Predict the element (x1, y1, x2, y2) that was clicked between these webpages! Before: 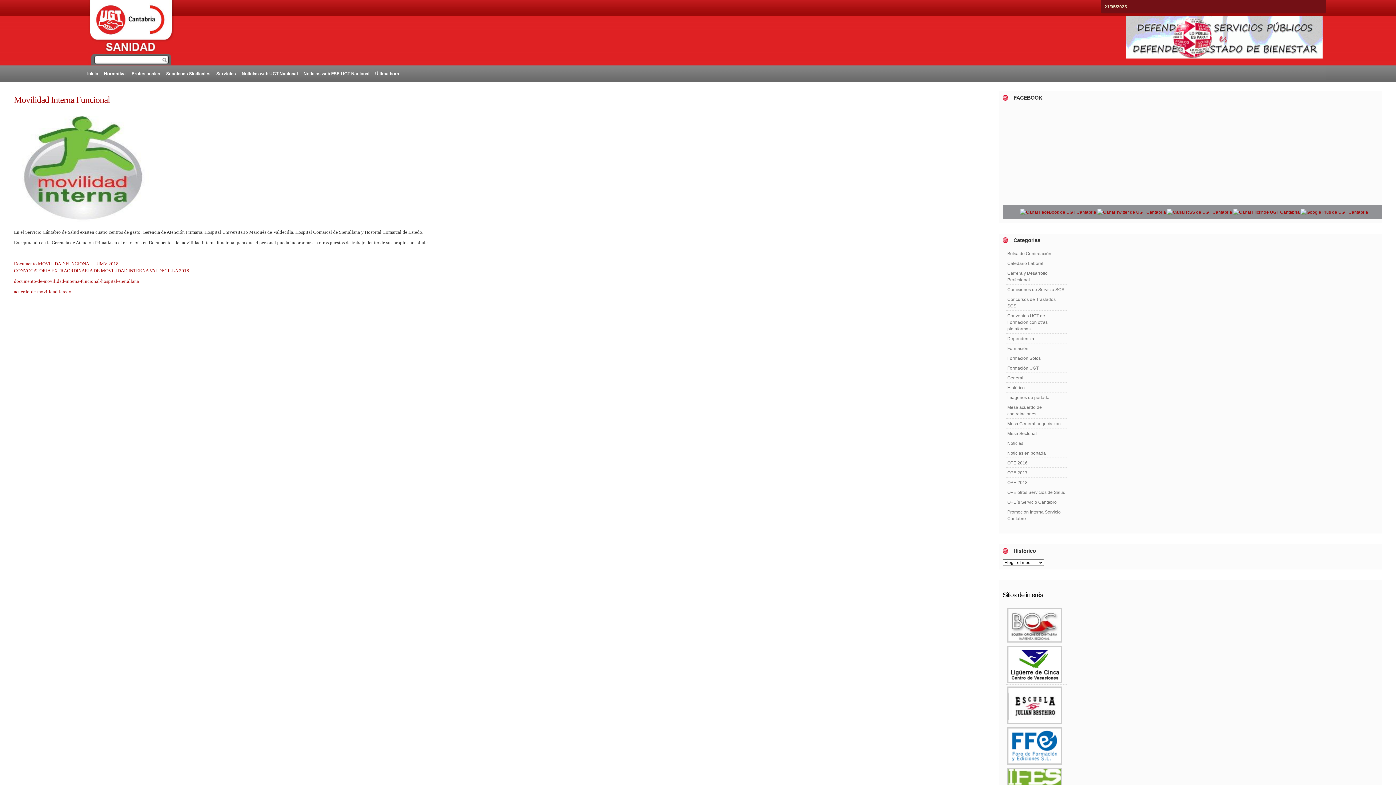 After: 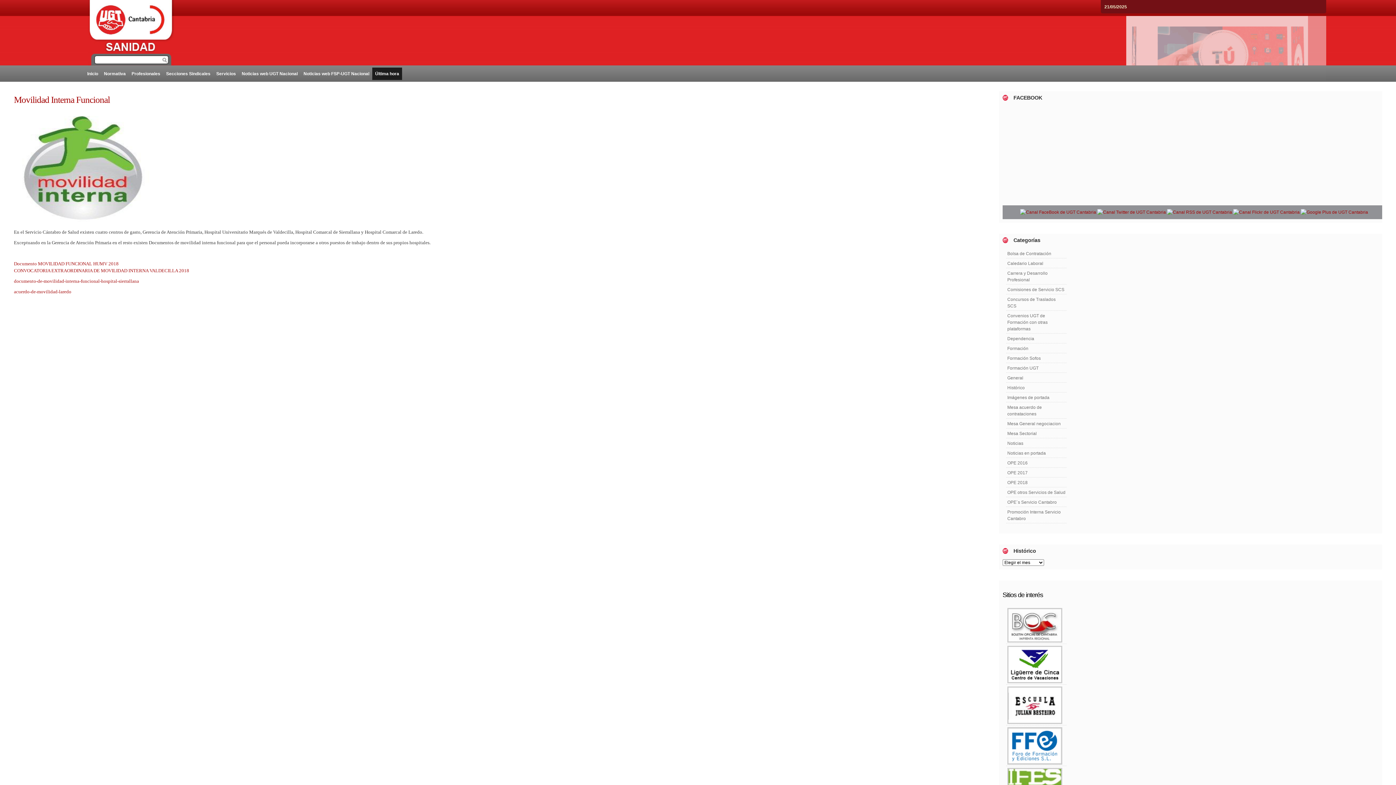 Action: bbox: (375, 70, 399, 77) label: Última hora